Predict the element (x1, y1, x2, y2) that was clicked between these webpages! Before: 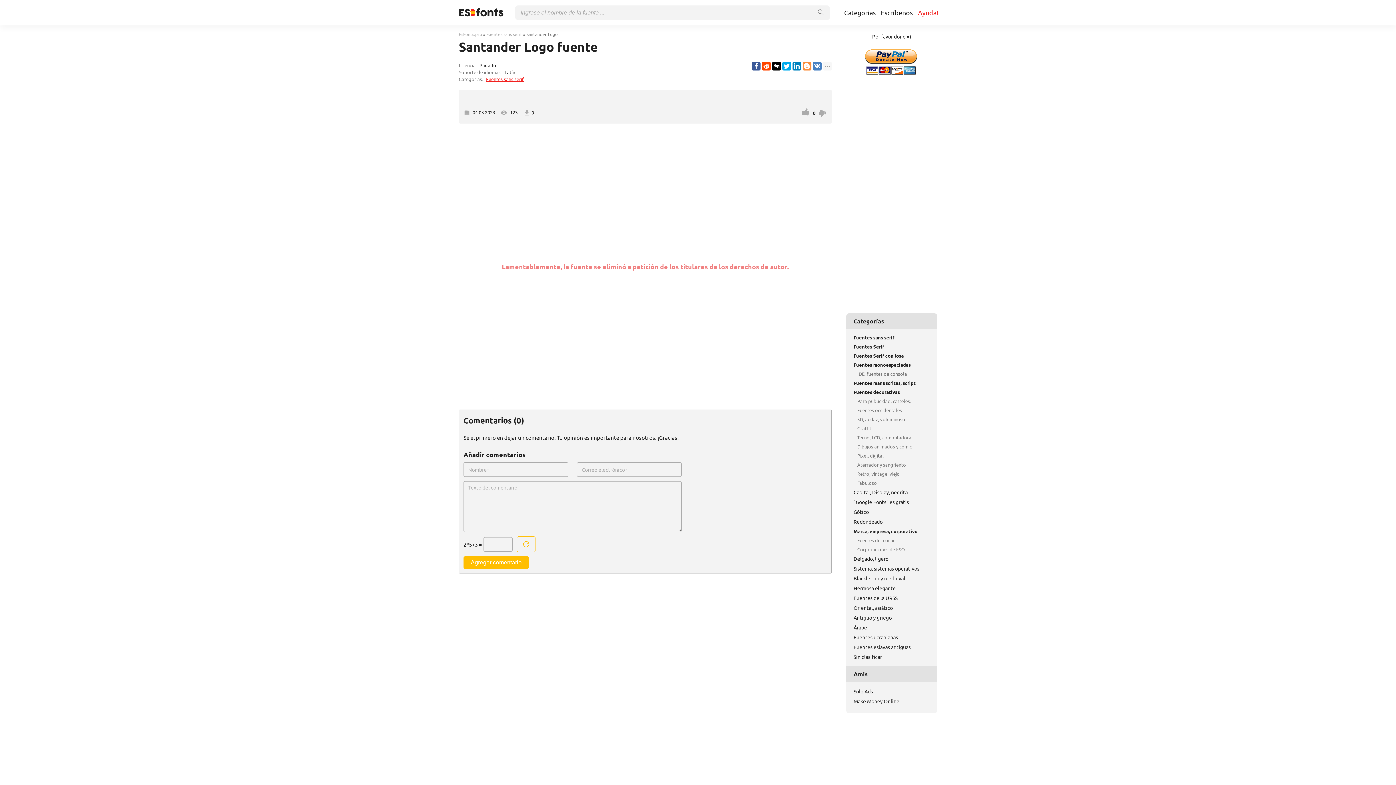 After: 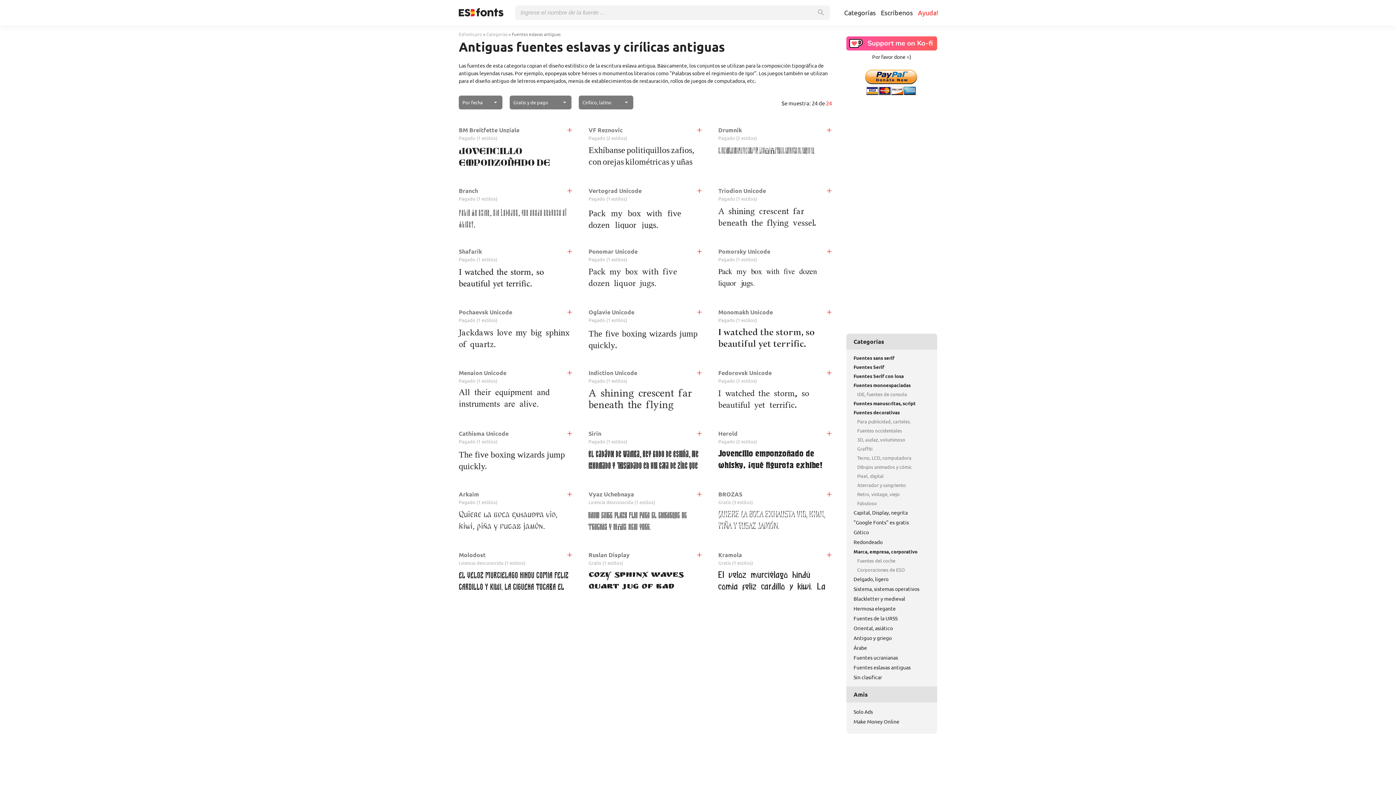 Action: label: Fuentes eslavas antiguas bbox: (846, 642, 937, 652)